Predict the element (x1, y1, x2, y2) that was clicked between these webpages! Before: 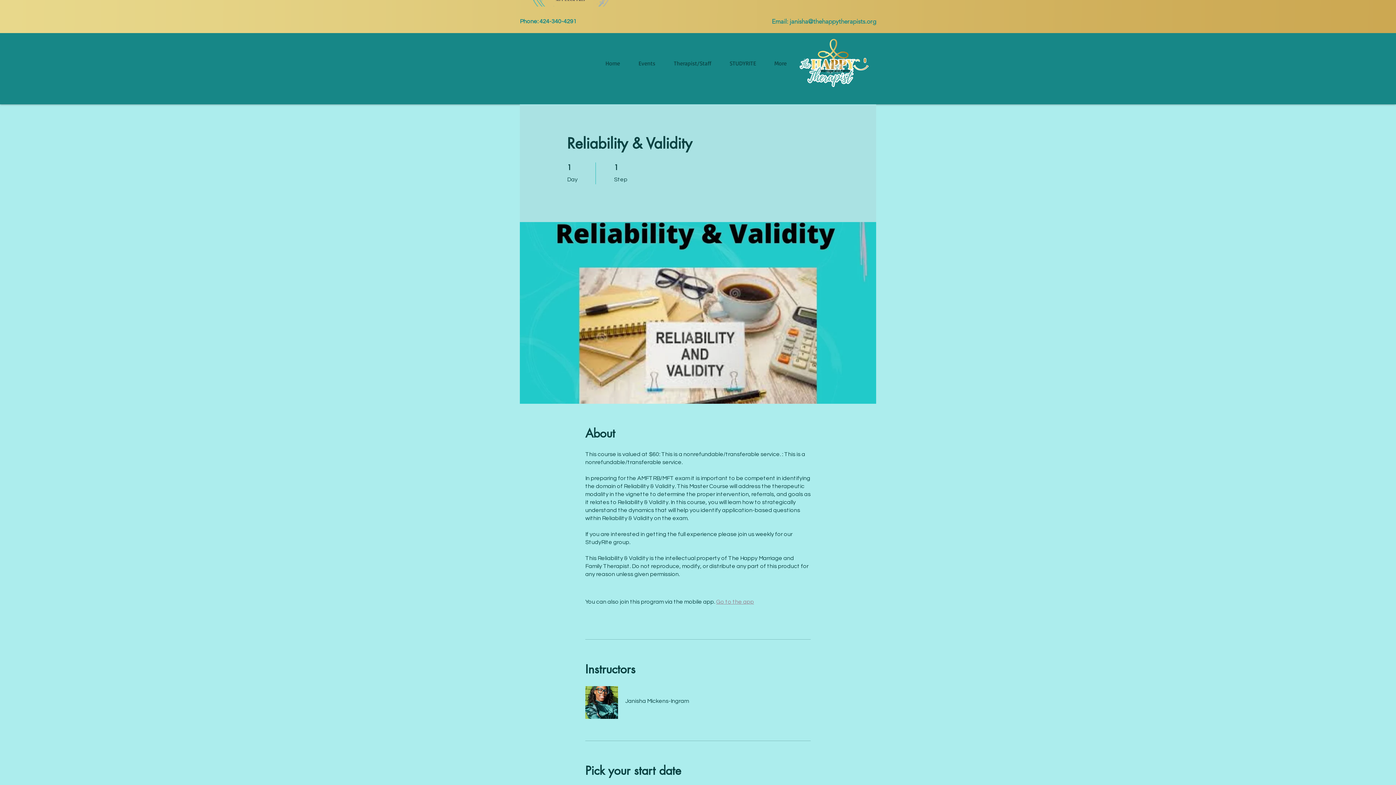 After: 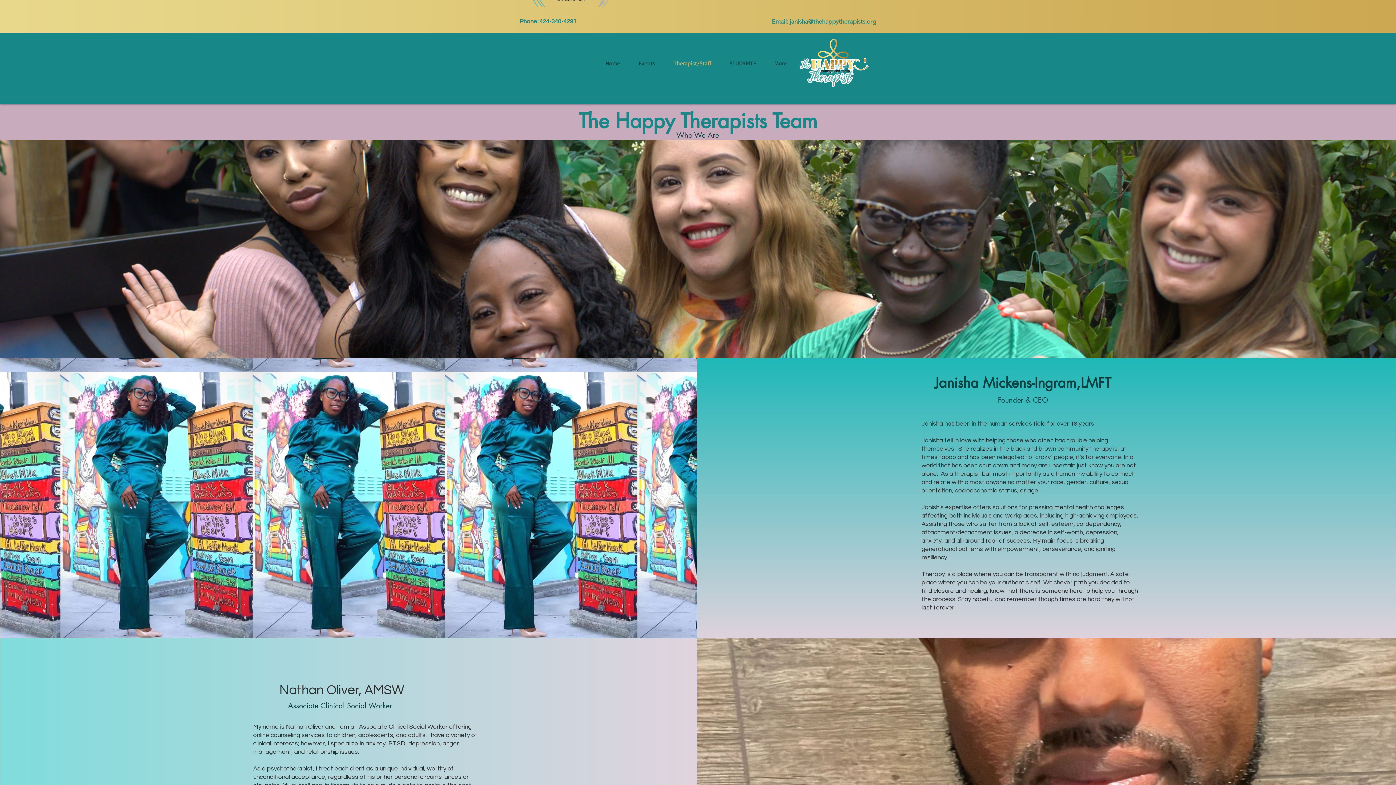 Action: label: Therapist/Staff bbox: (664, 53, 720, 73)